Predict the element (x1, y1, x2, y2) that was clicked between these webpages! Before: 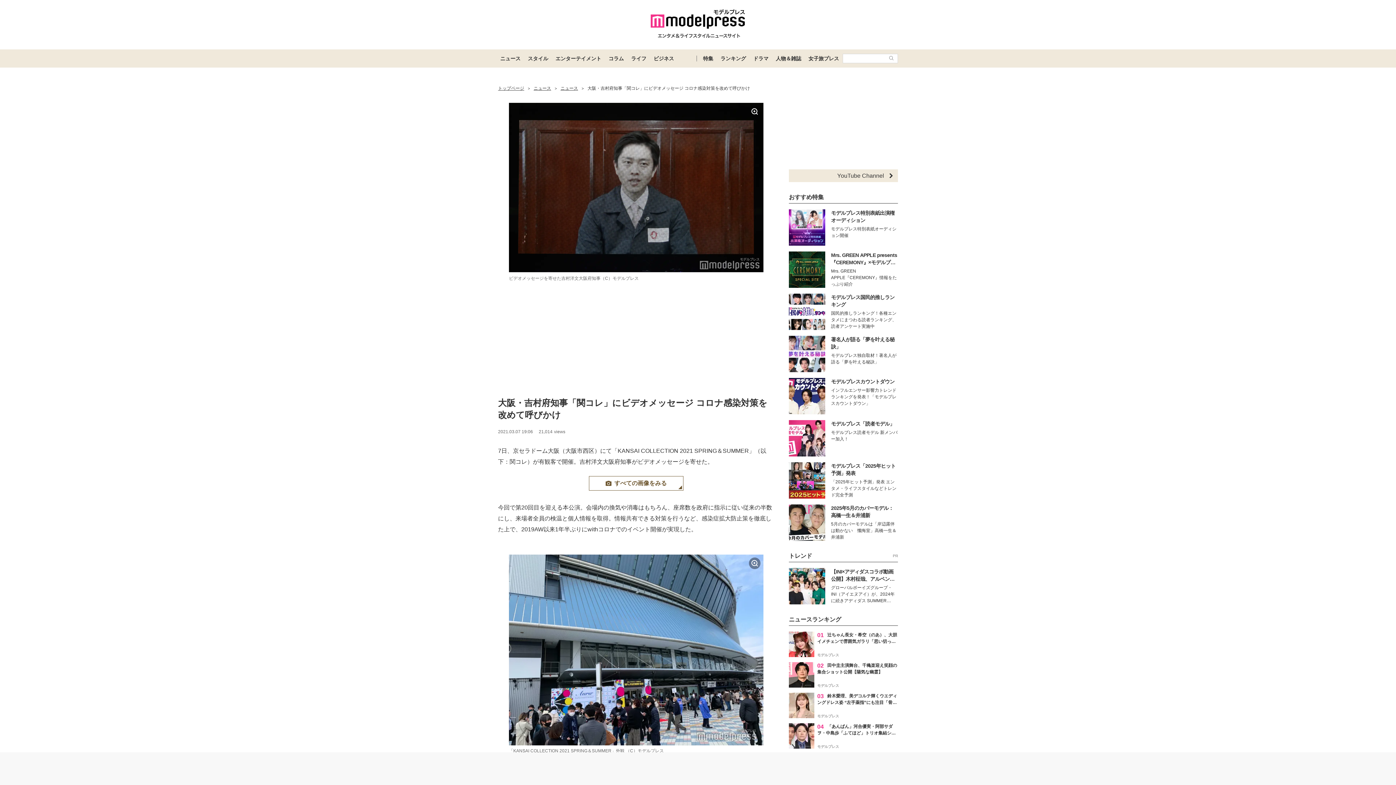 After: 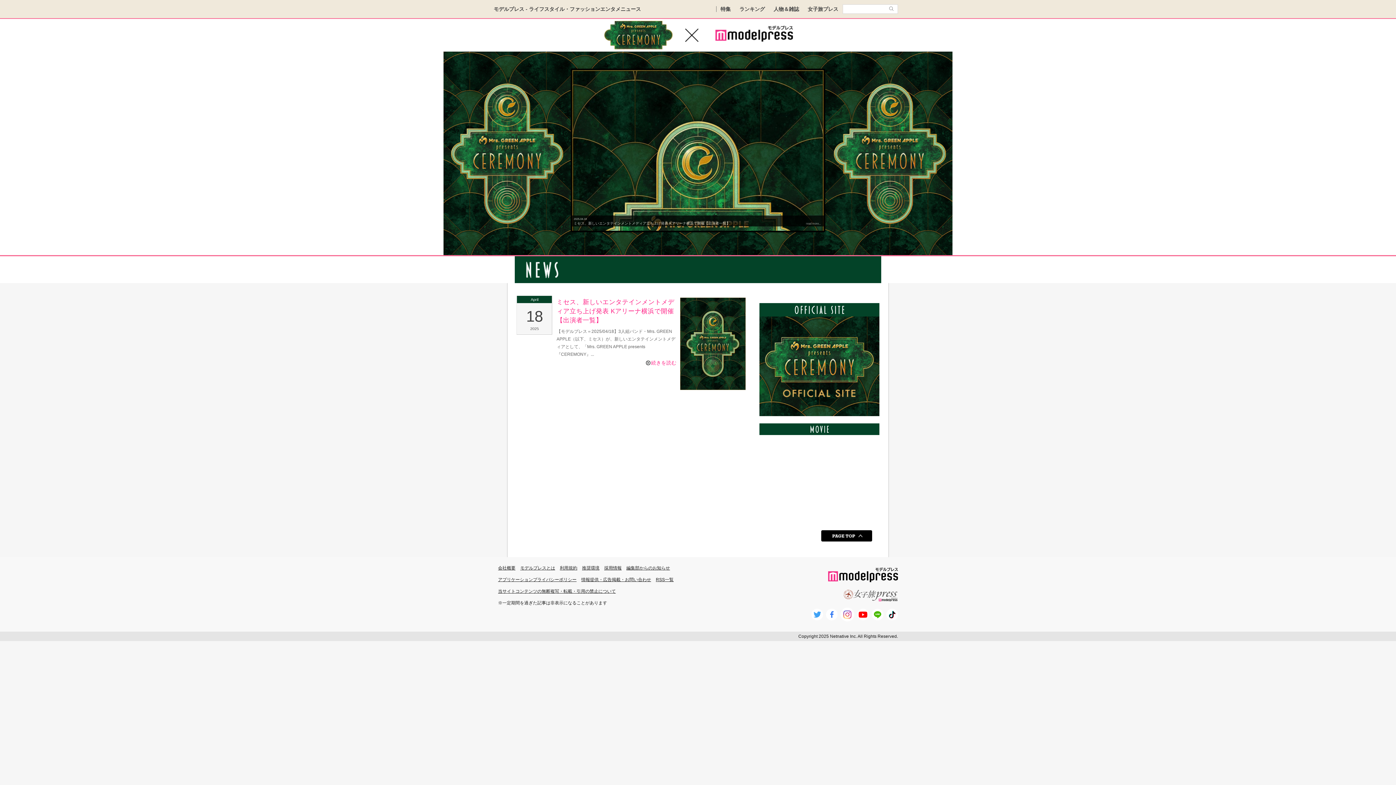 Action: bbox: (789, 251, 898, 288) label: Mrs. GREEN APPLE presents 『CEREMONY』×モデルプレス

Mrs. GREEN APPLE『CEREMONY』情報をたっぷり紹介